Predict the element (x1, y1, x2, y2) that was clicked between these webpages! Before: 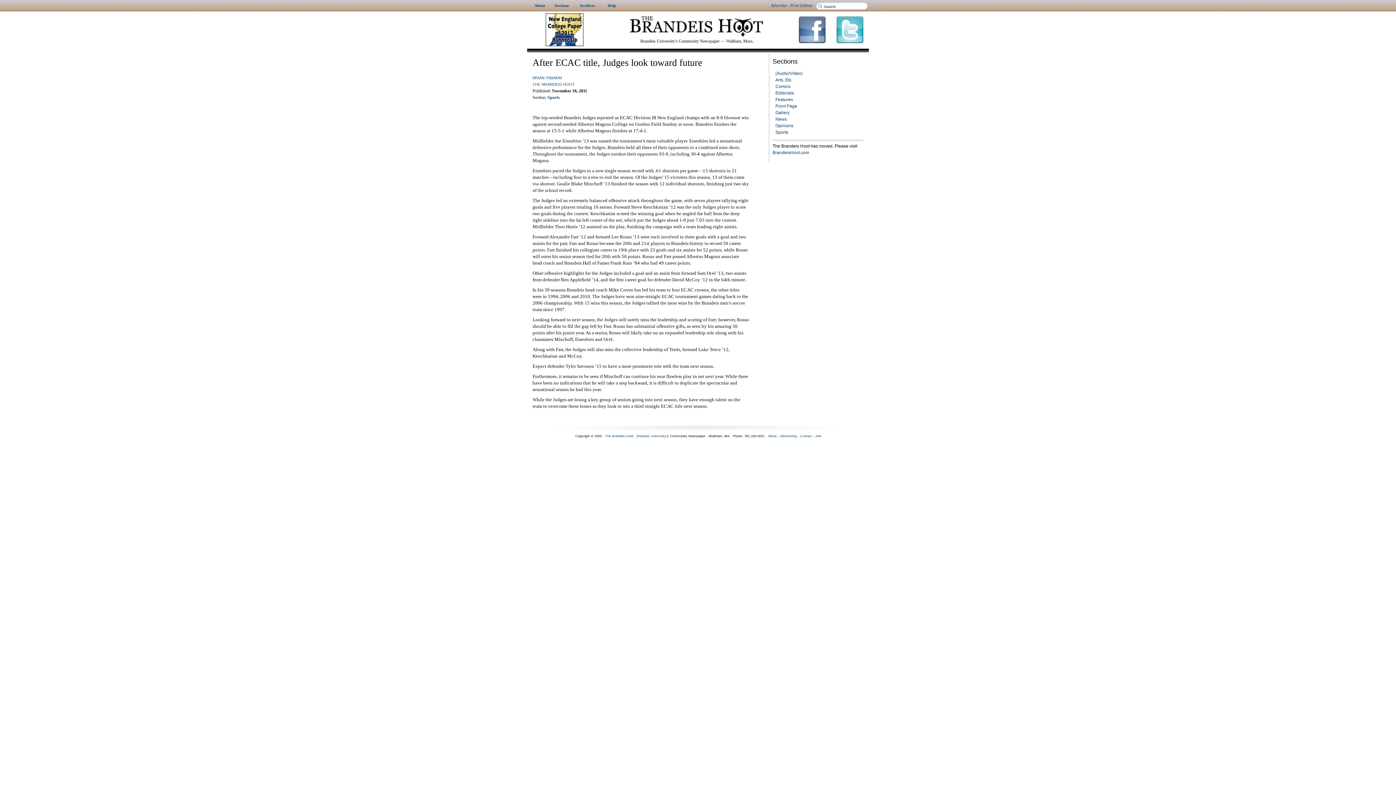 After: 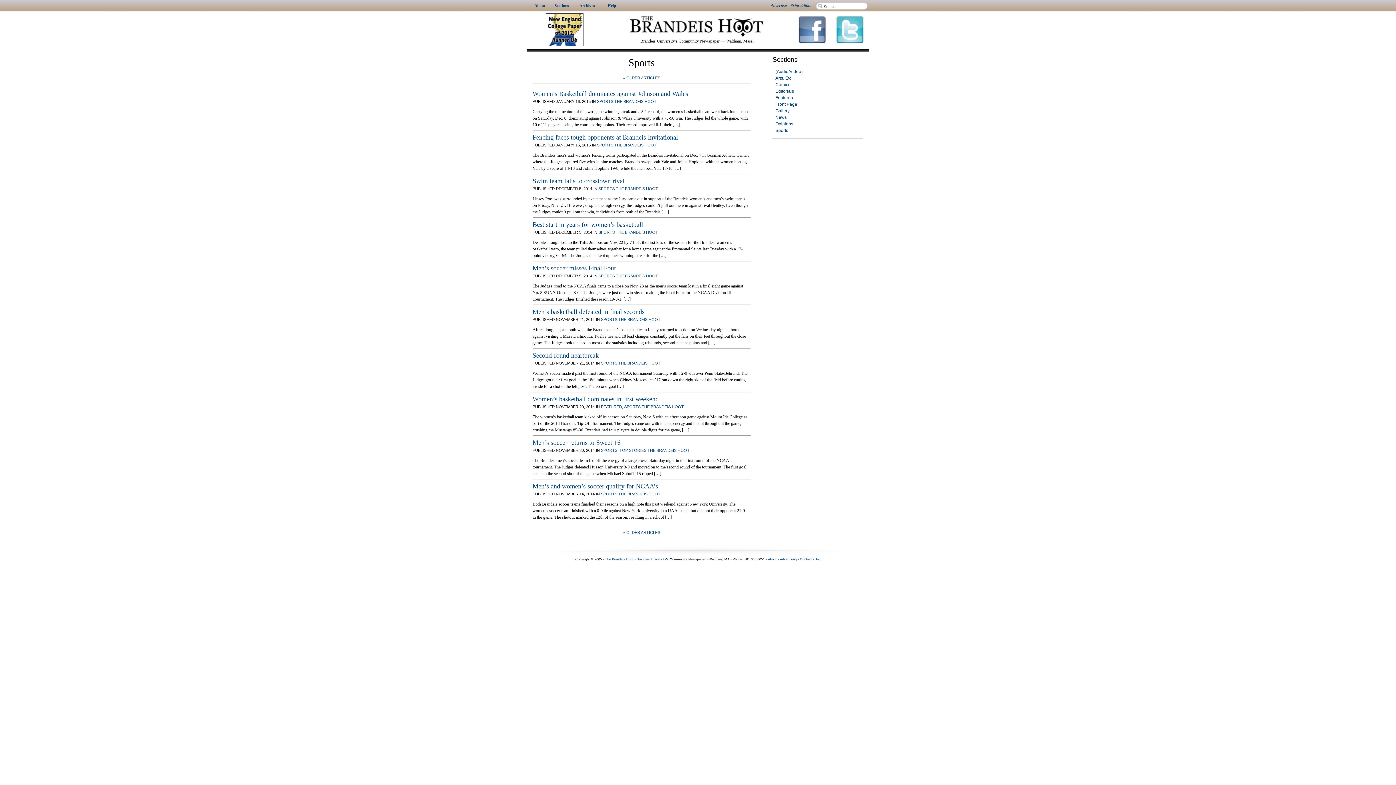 Action: label: Sports bbox: (547, 94, 560, 100)